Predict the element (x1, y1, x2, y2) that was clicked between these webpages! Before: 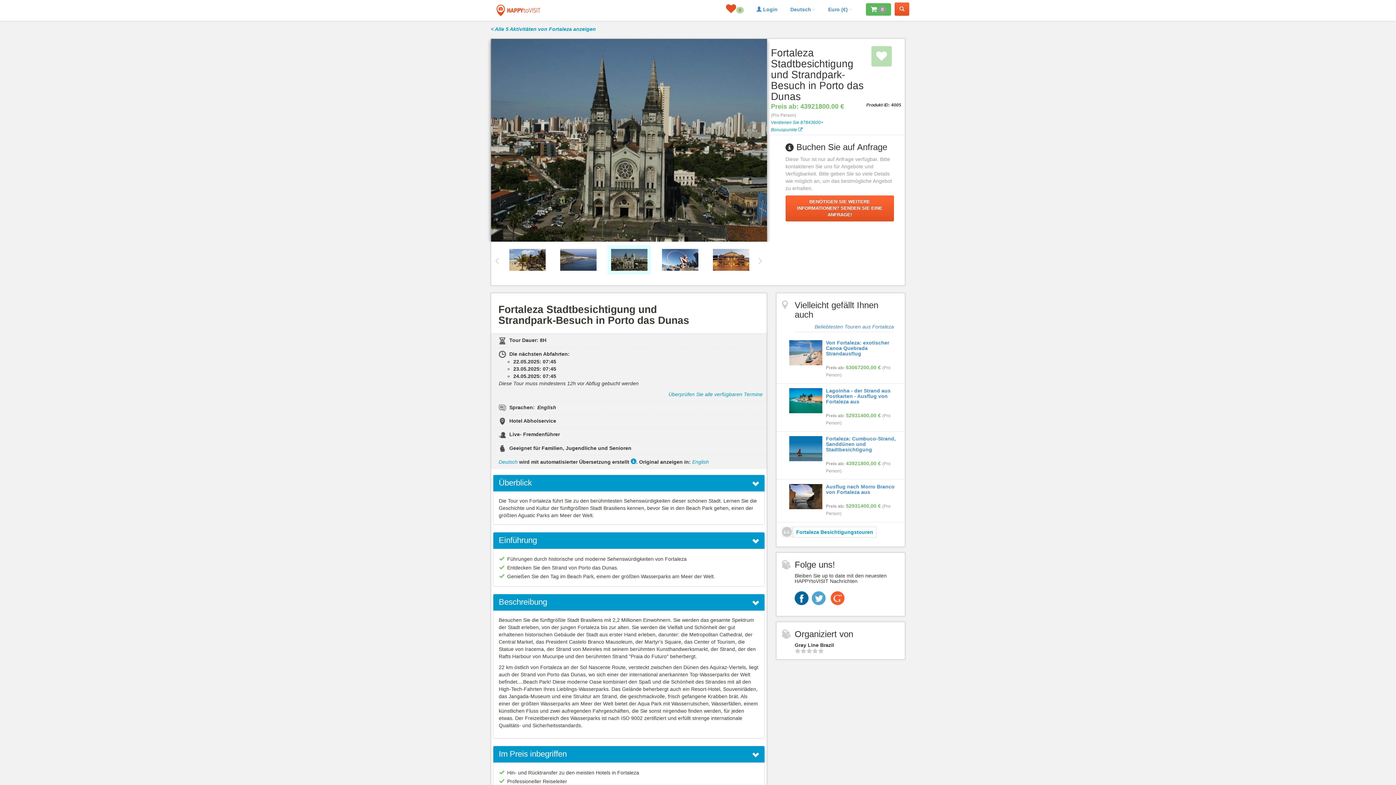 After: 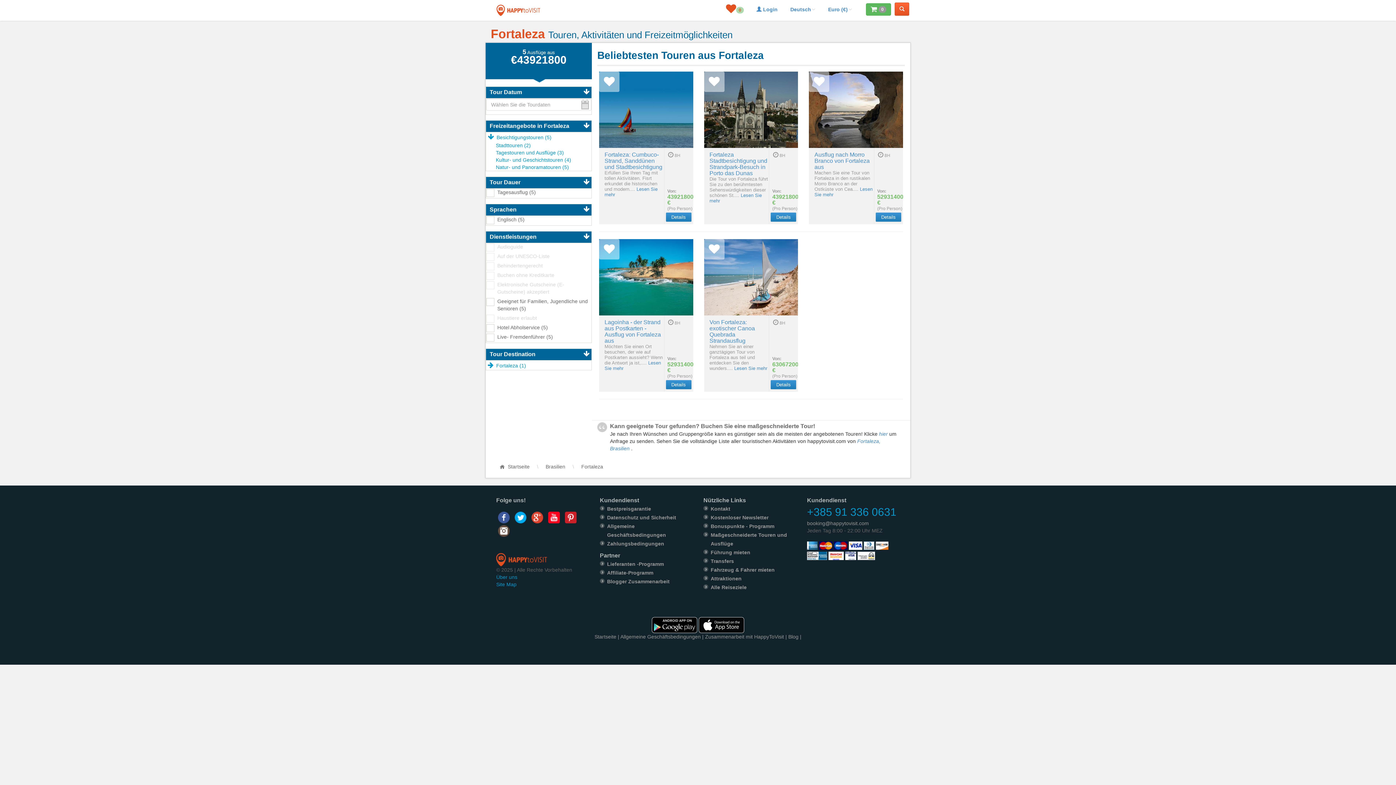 Action: bbox: (814, 323, 894, 330) label: Beliebtesten Touren aus Fortaleza